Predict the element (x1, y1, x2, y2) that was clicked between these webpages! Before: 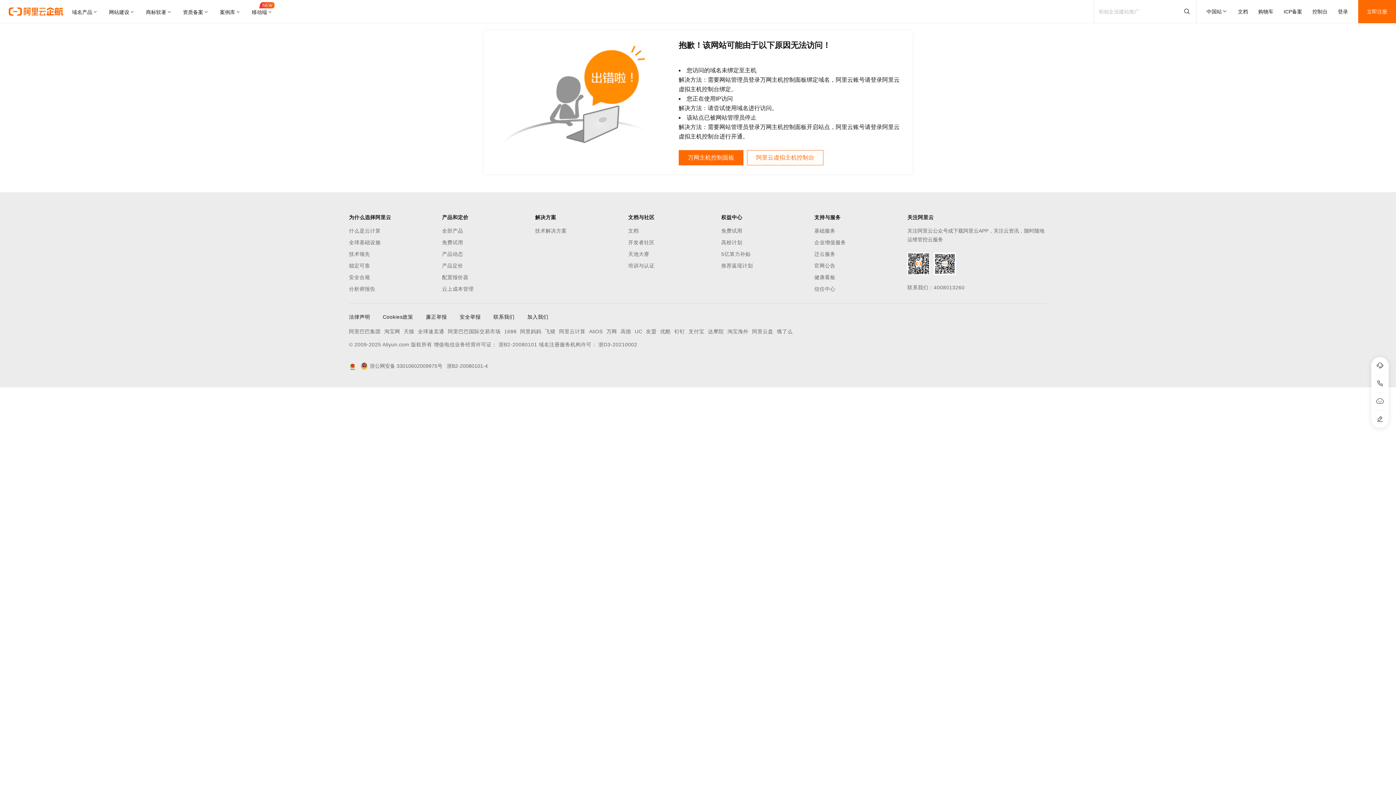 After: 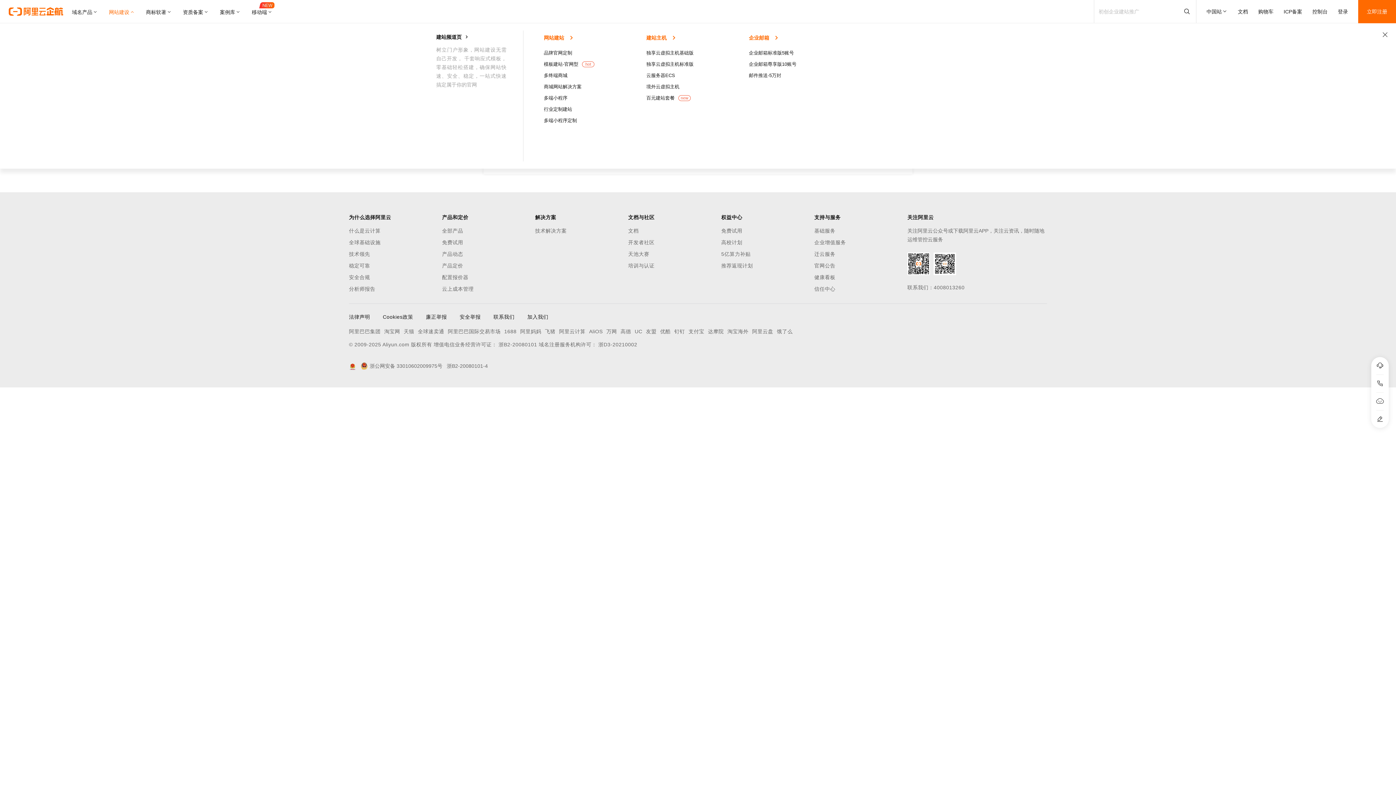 Action: label: 网站建设 bbox: (103, 0, 140, 23)